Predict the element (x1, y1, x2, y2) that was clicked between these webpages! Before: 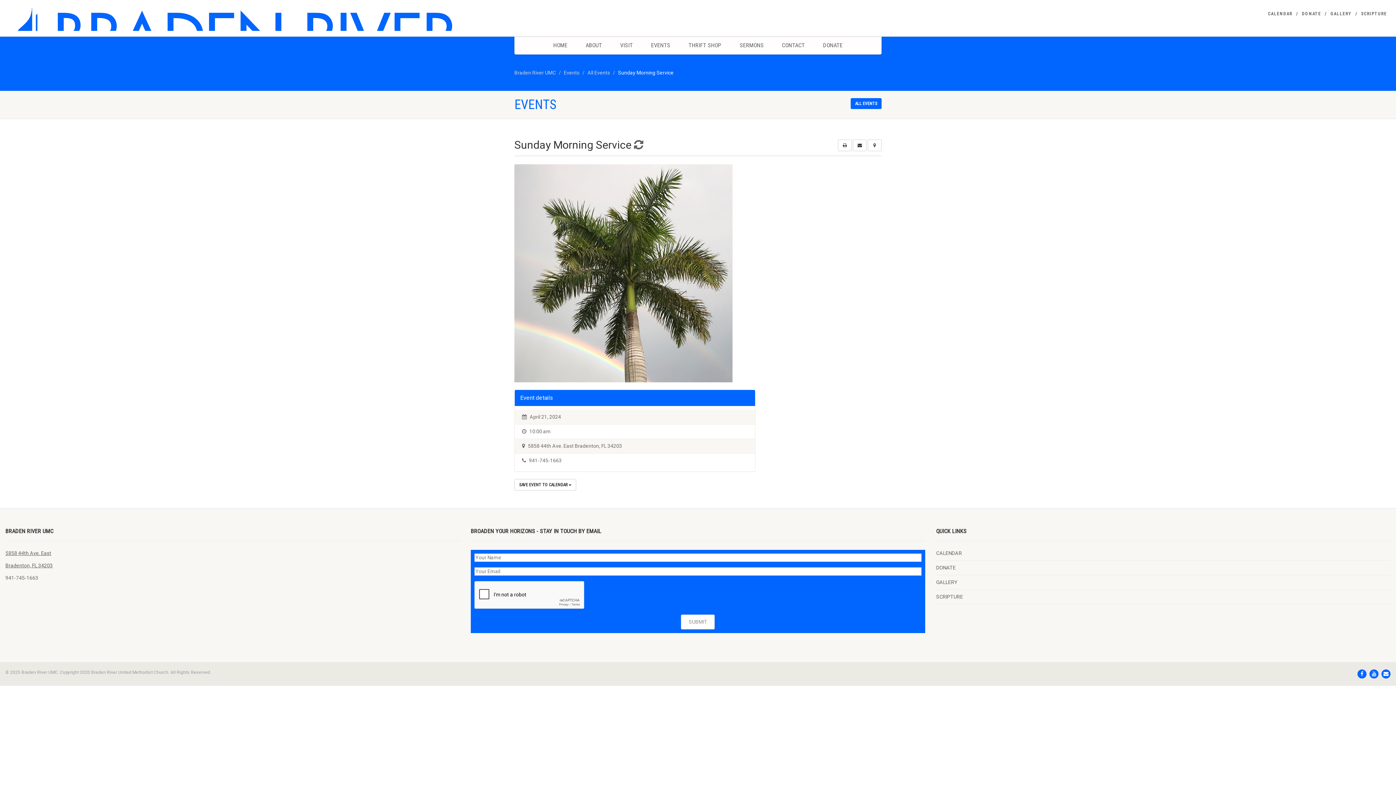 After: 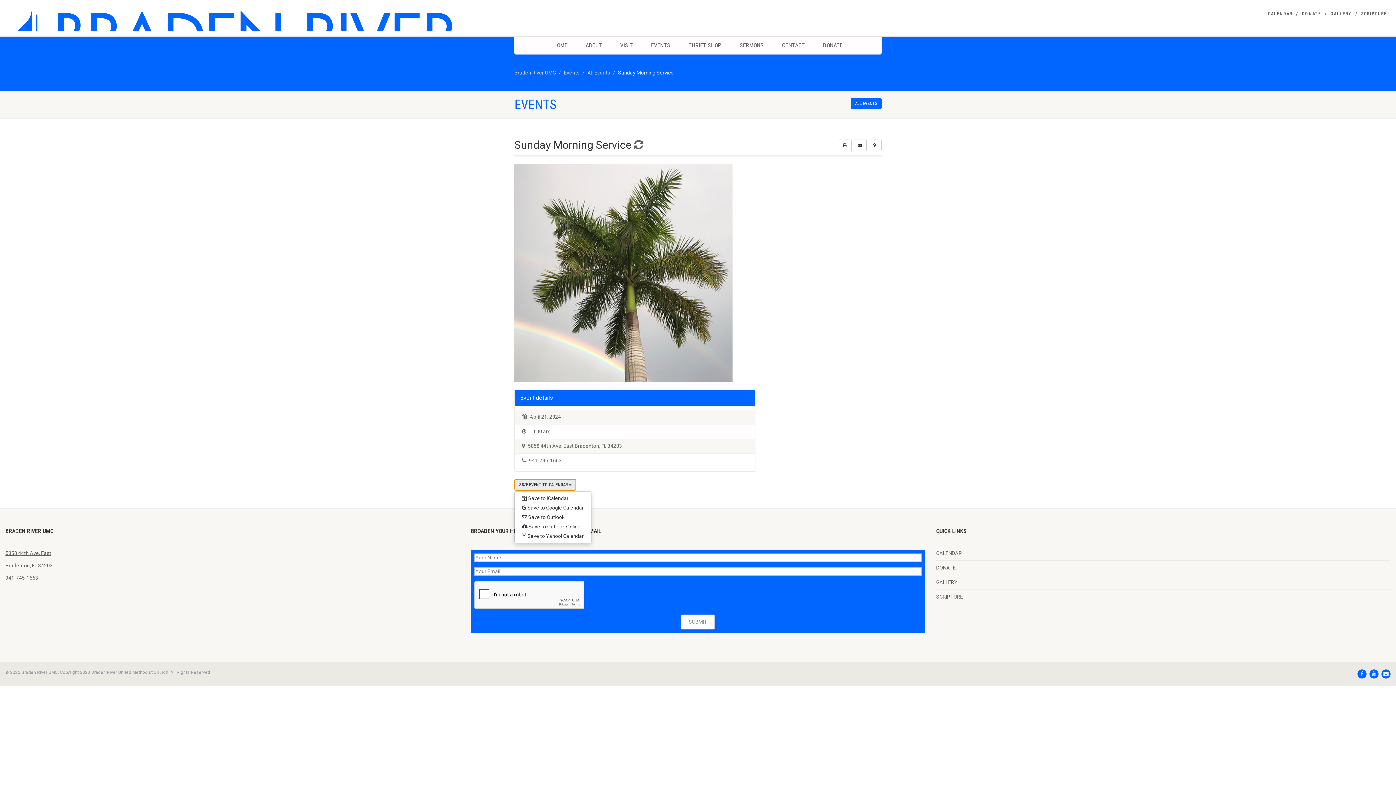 Action: label: SAVE EVENT TO CALENDAR  bbox: (514, 479, 576, 490)